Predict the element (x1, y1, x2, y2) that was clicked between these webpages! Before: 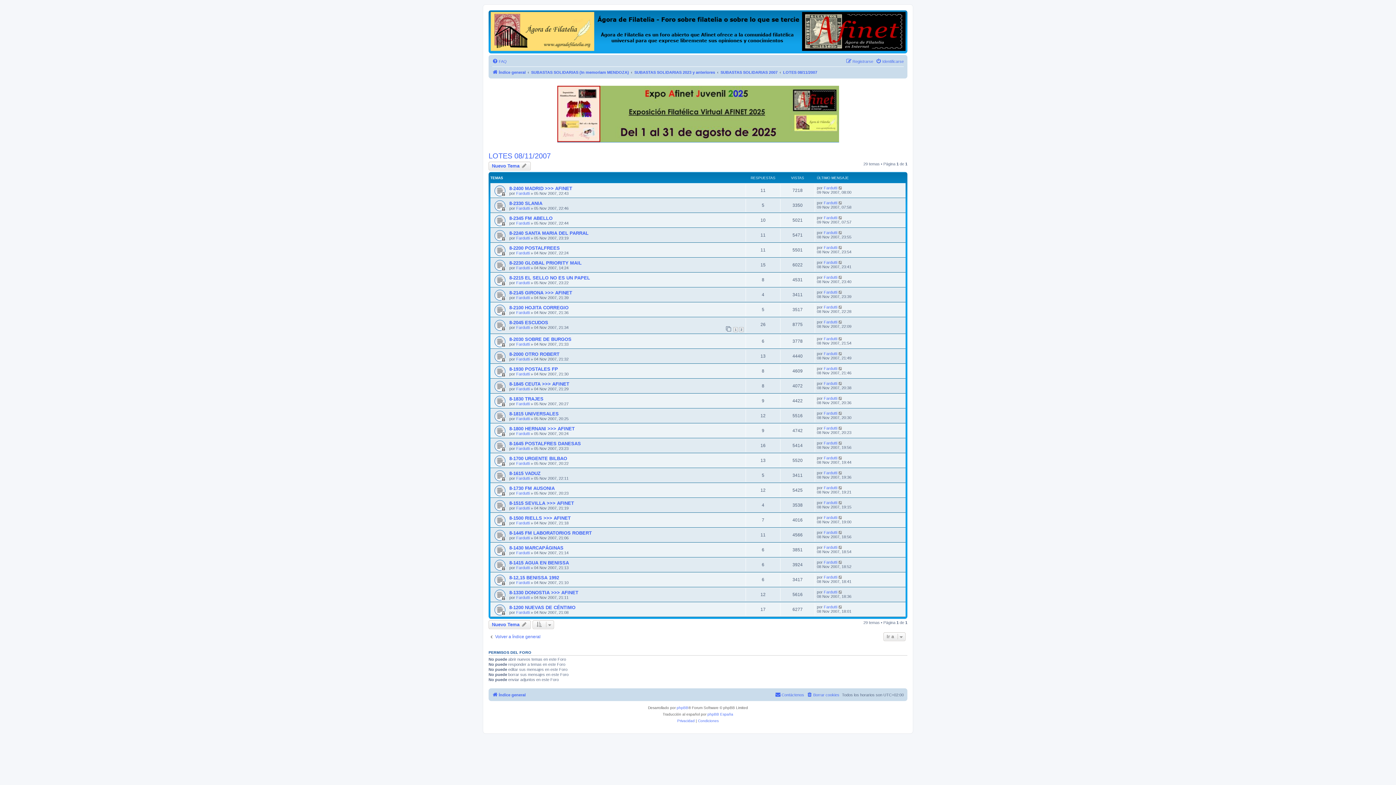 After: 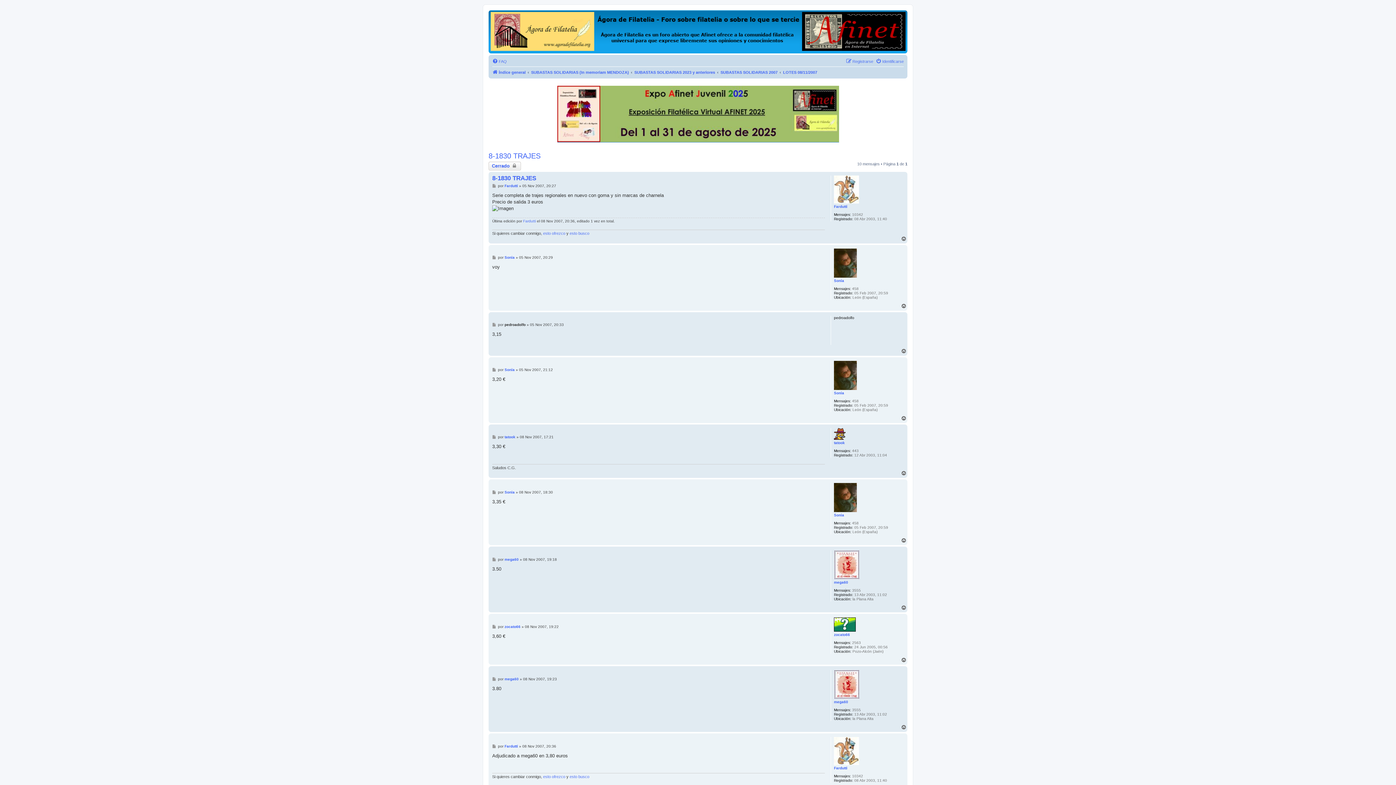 Action: label: 8-1830 TRAJES bbox: (509, 396, 543, 401)